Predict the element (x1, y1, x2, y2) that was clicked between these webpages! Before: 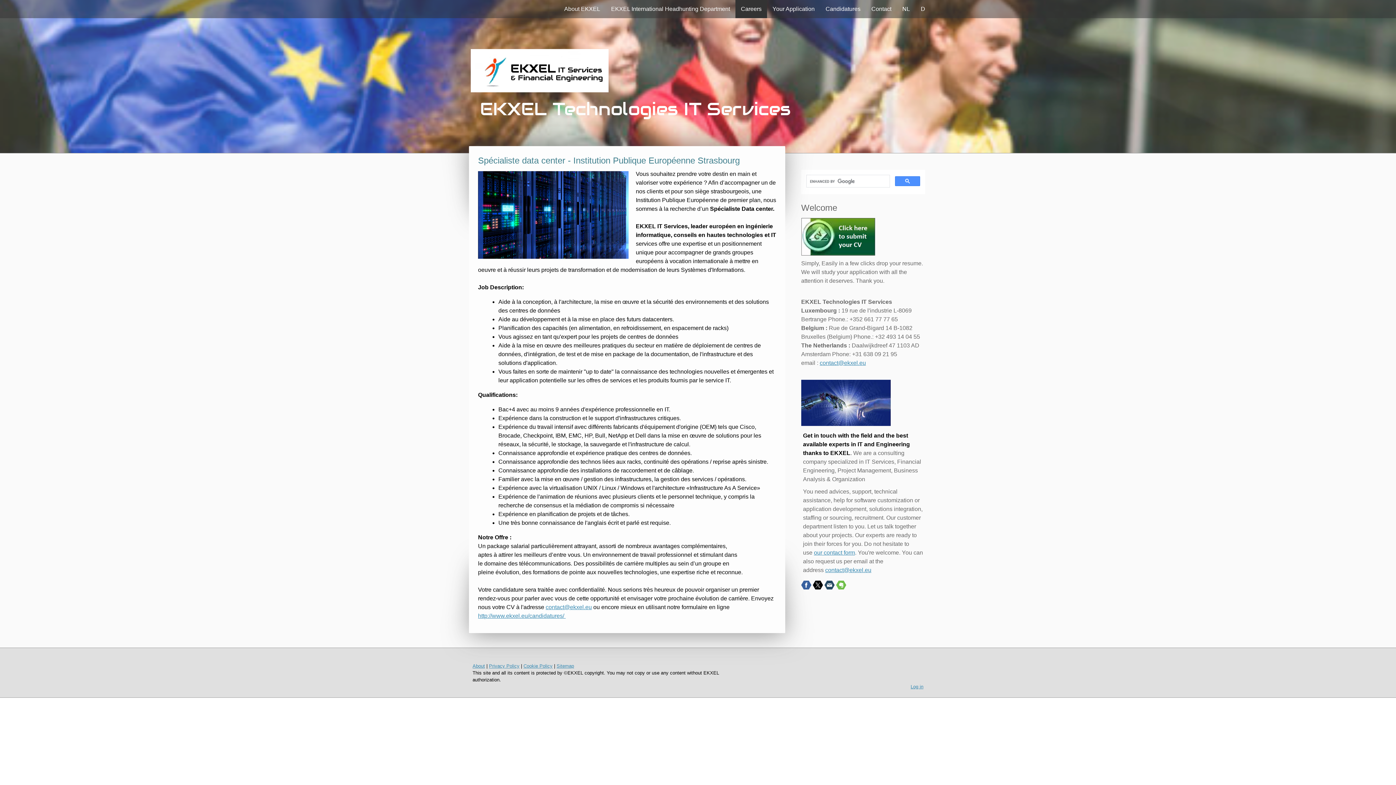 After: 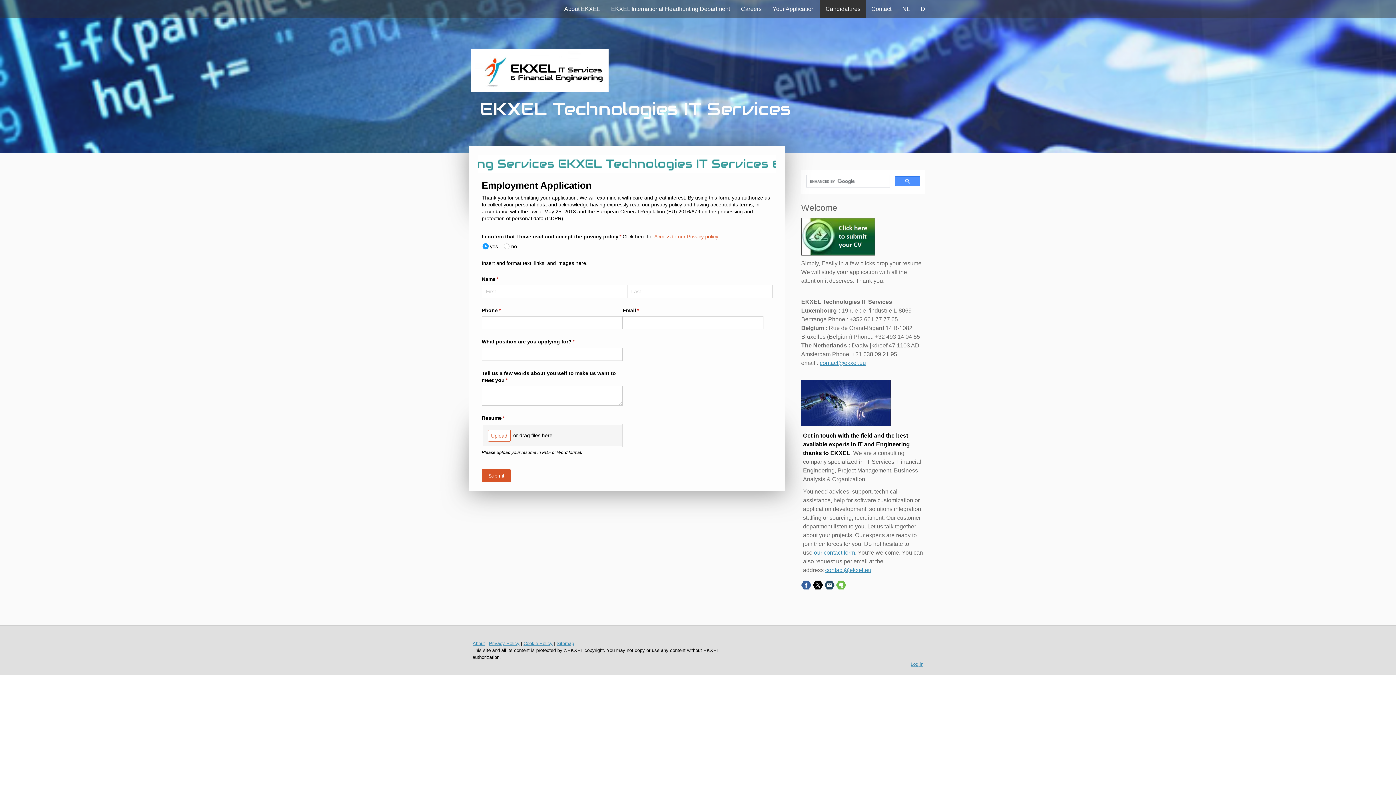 Action: label: Candidatures bbox: (820, 0, 866, 18)